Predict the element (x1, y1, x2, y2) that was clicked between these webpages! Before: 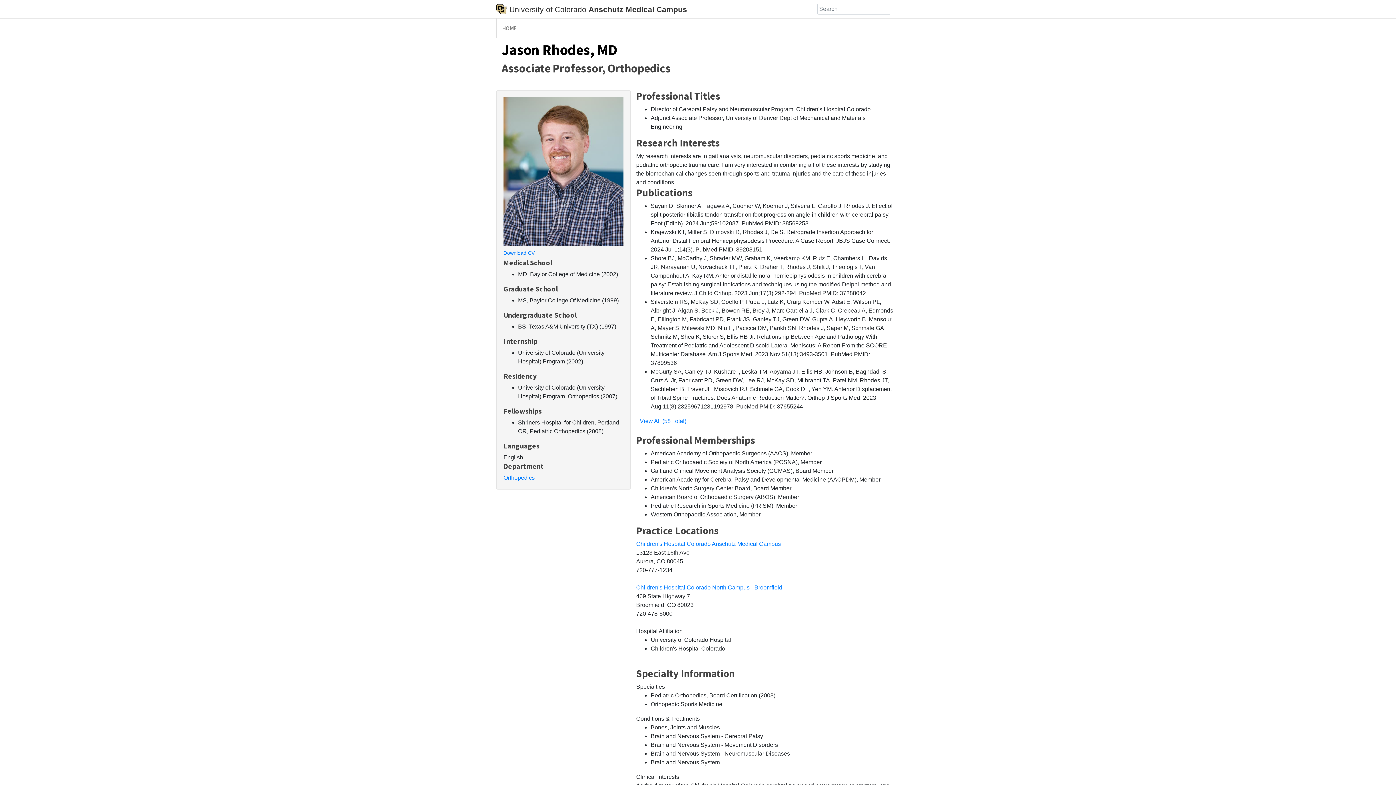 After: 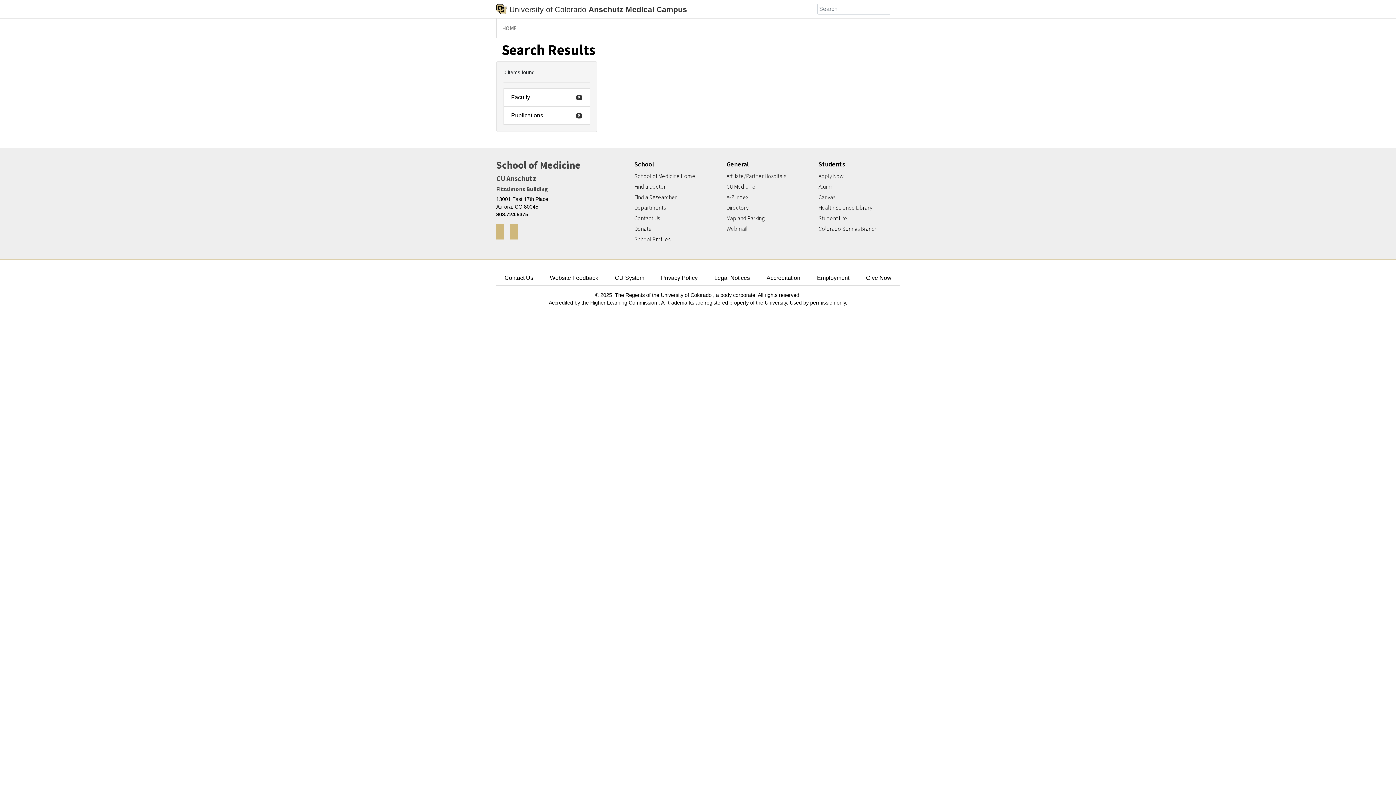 Action: bbox: (890, 3, 900, 13)